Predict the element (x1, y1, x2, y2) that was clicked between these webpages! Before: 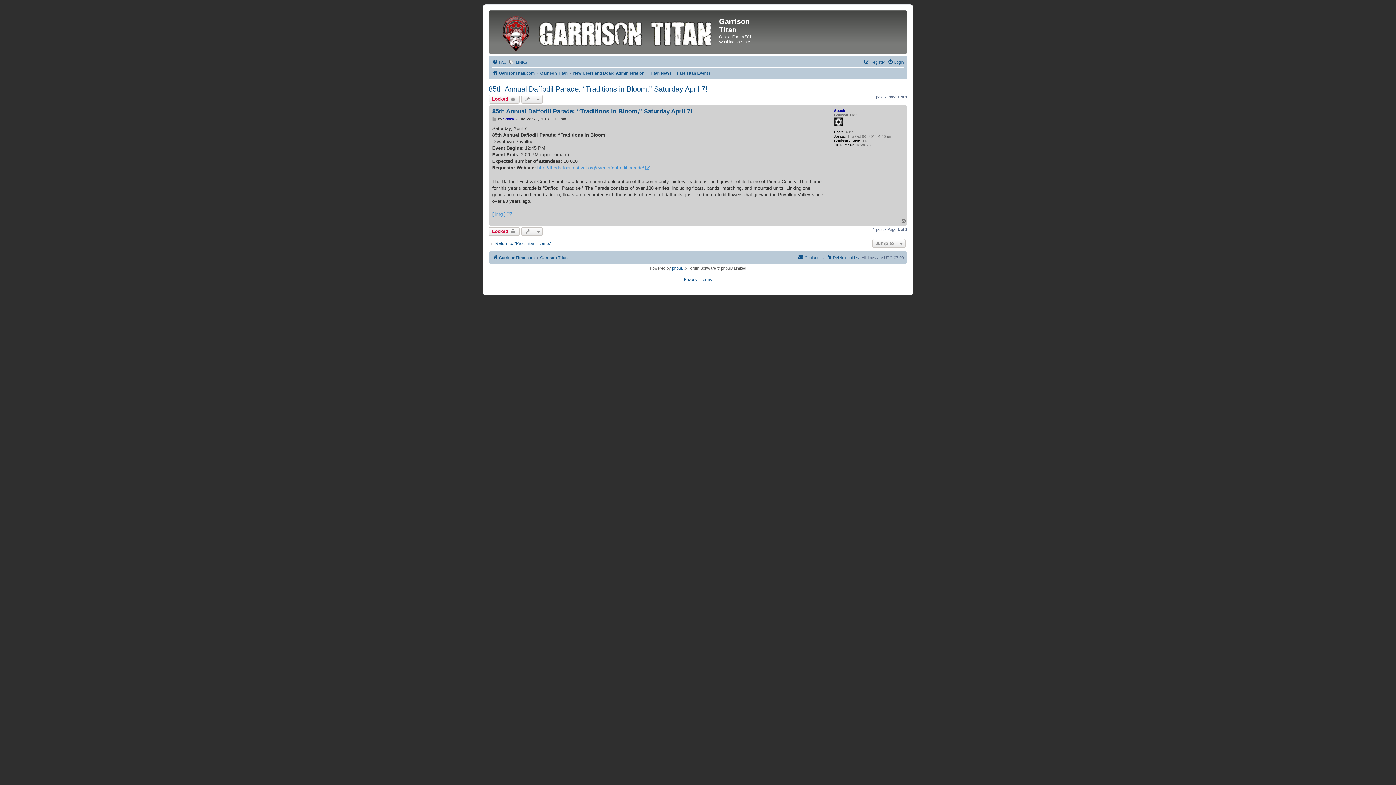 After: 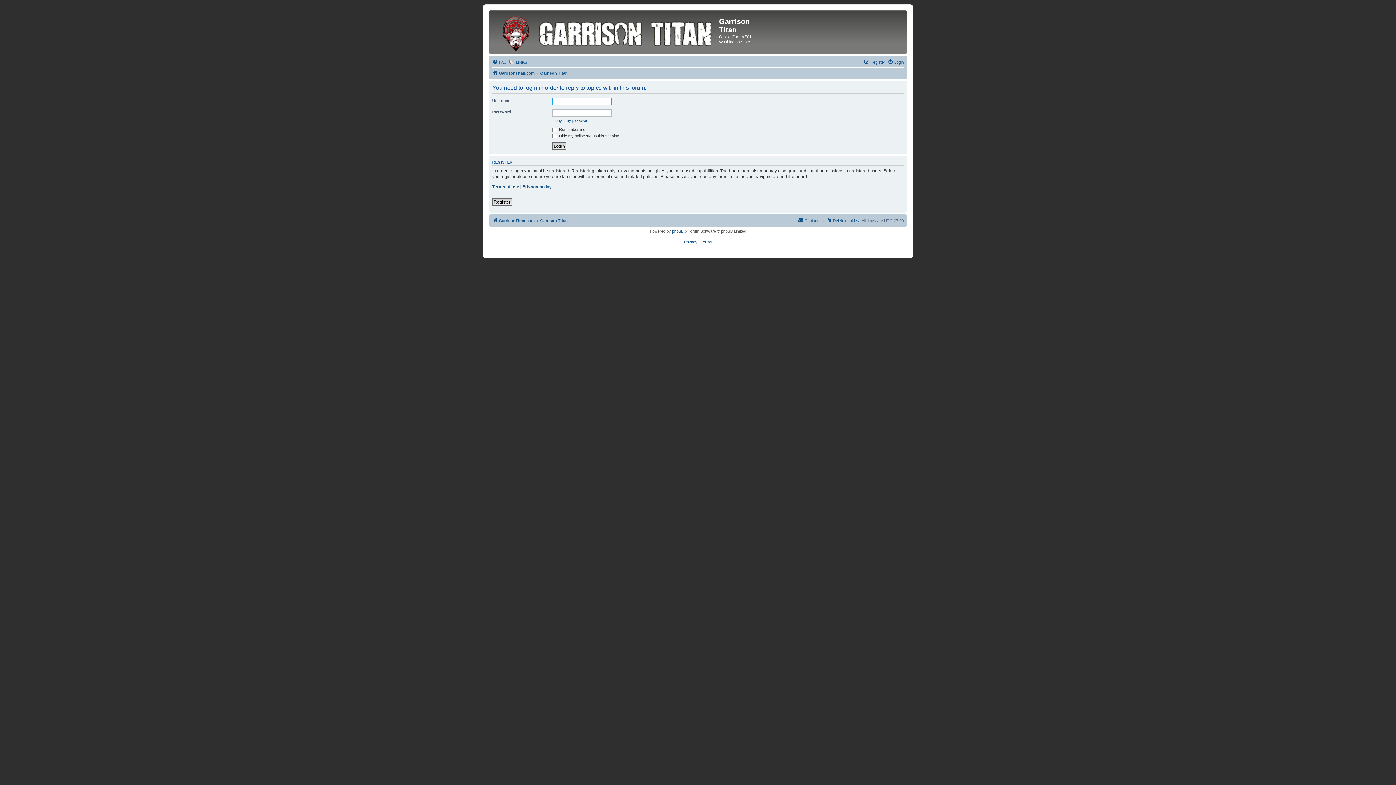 Action: label: Locked  bbox: (488, 227, 519, 236)